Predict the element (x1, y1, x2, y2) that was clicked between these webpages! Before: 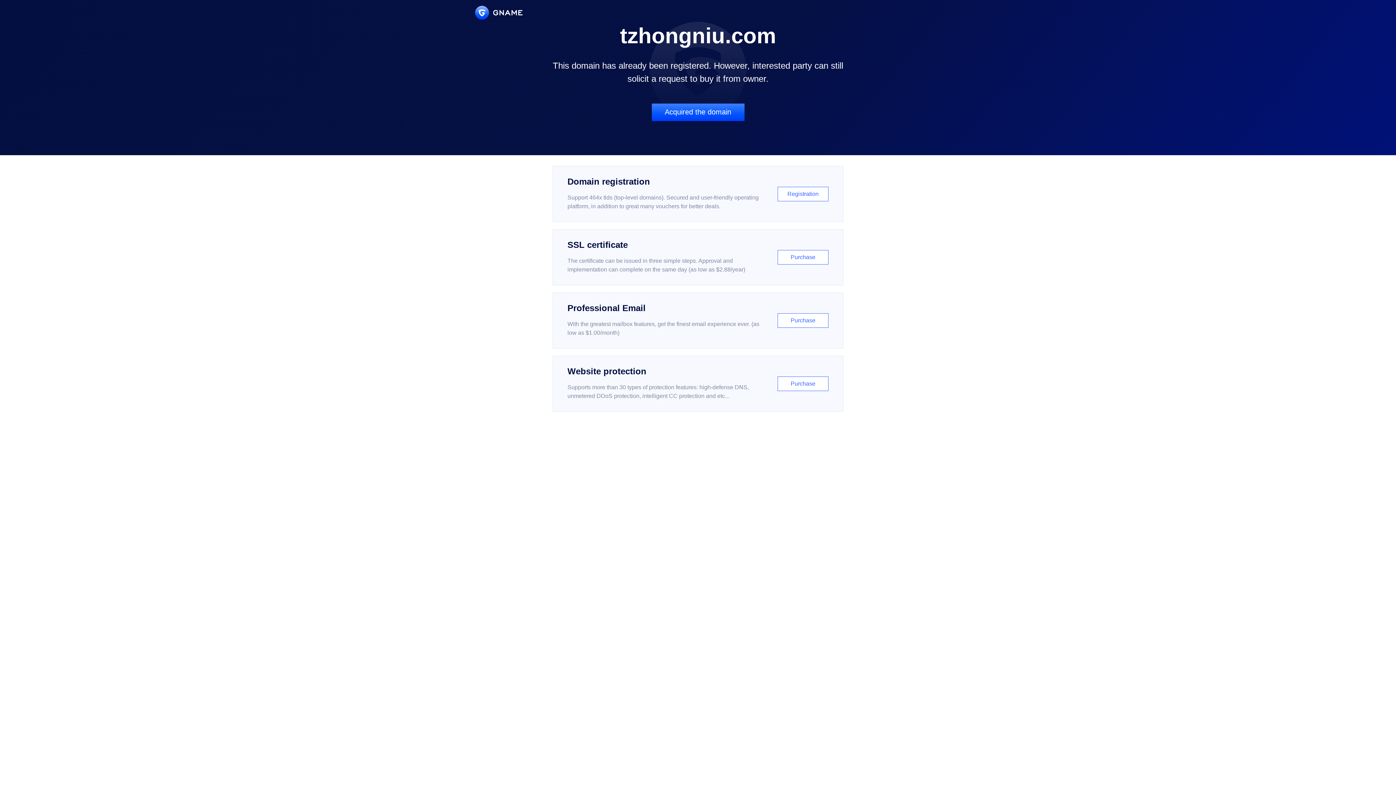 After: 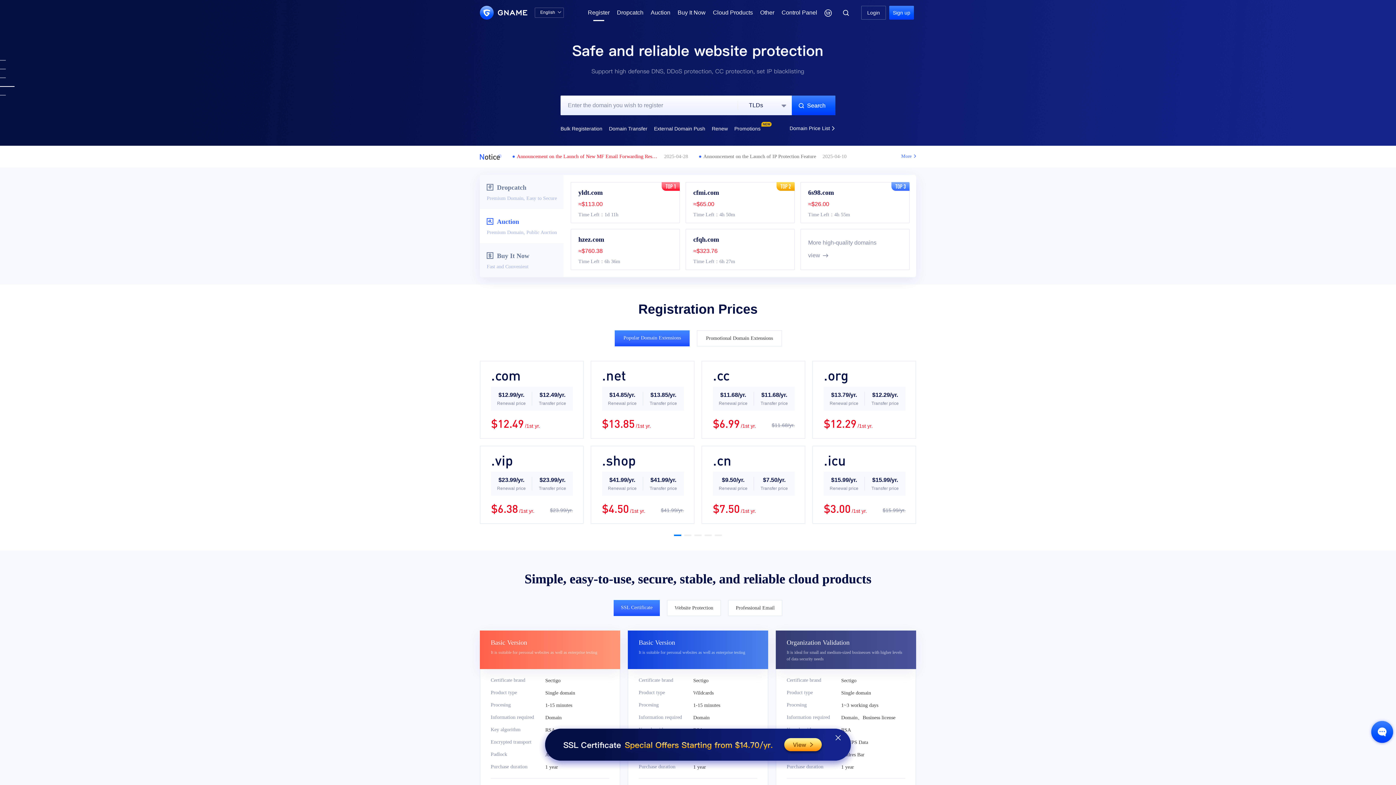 Action: label: Domain registration

Support 464x tlds (top-level domains). Secured and user-friendly operating platform, in addition to great many vouchers for better deals.

Registration bbox: (552, 166, 843, 222)